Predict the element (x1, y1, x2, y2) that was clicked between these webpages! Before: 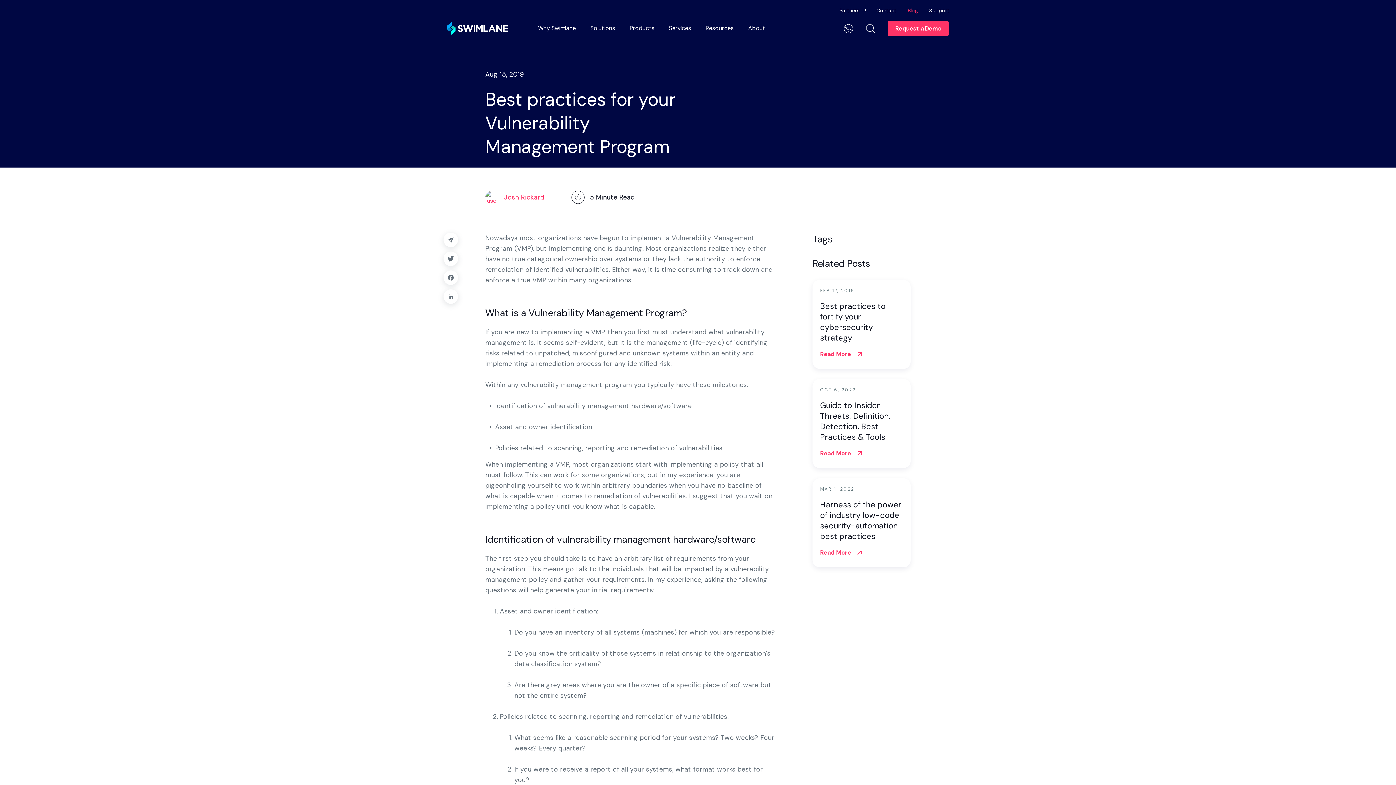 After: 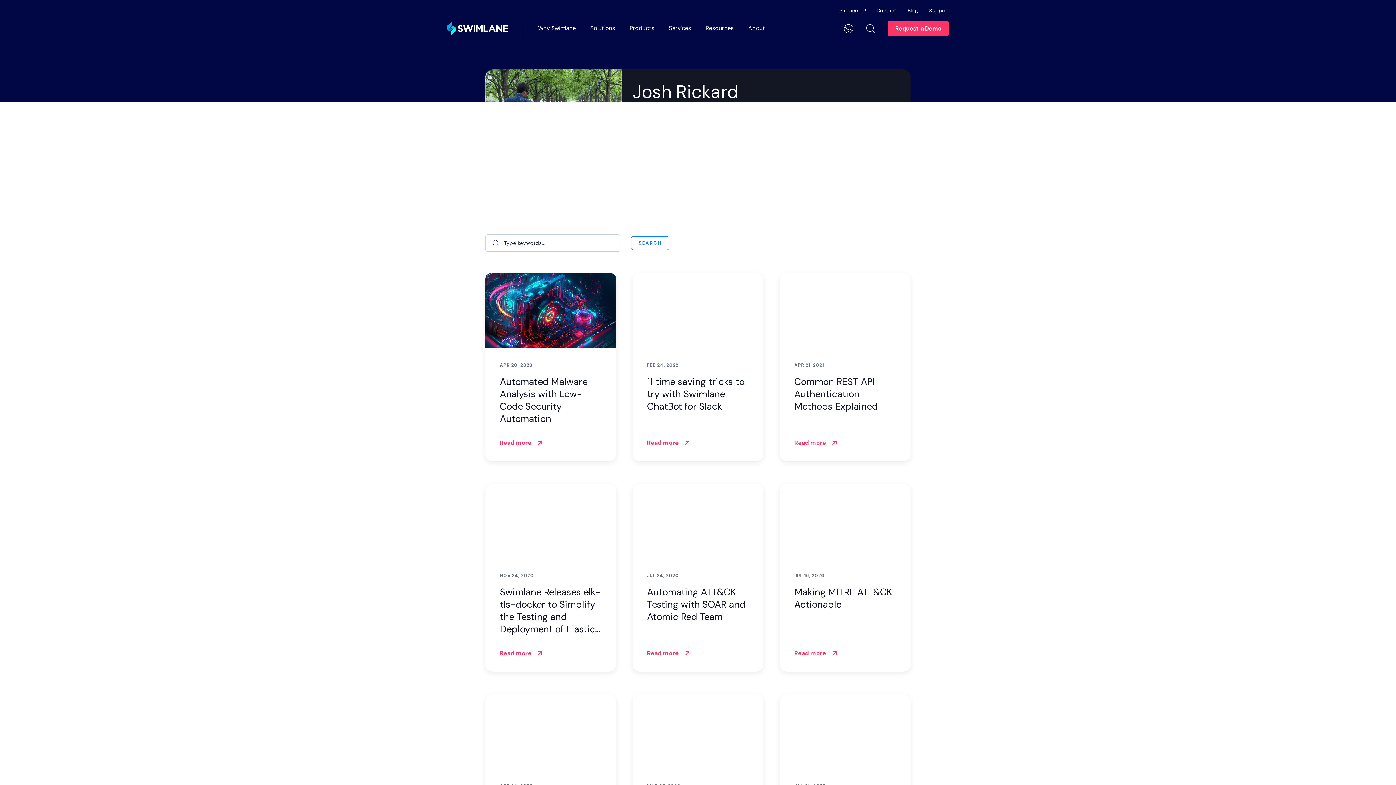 Action: bbox: (485, 190, 570, 204) label: Josh Rickard